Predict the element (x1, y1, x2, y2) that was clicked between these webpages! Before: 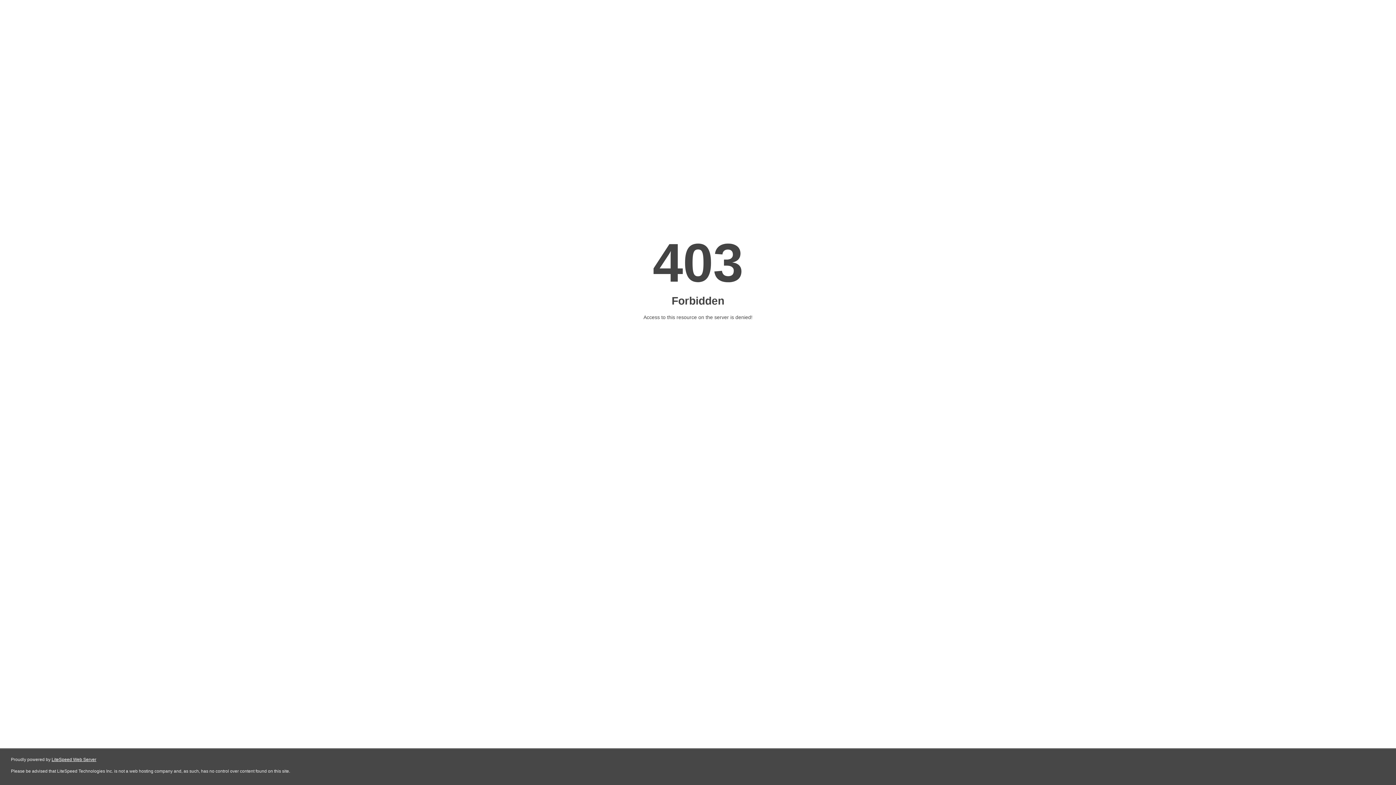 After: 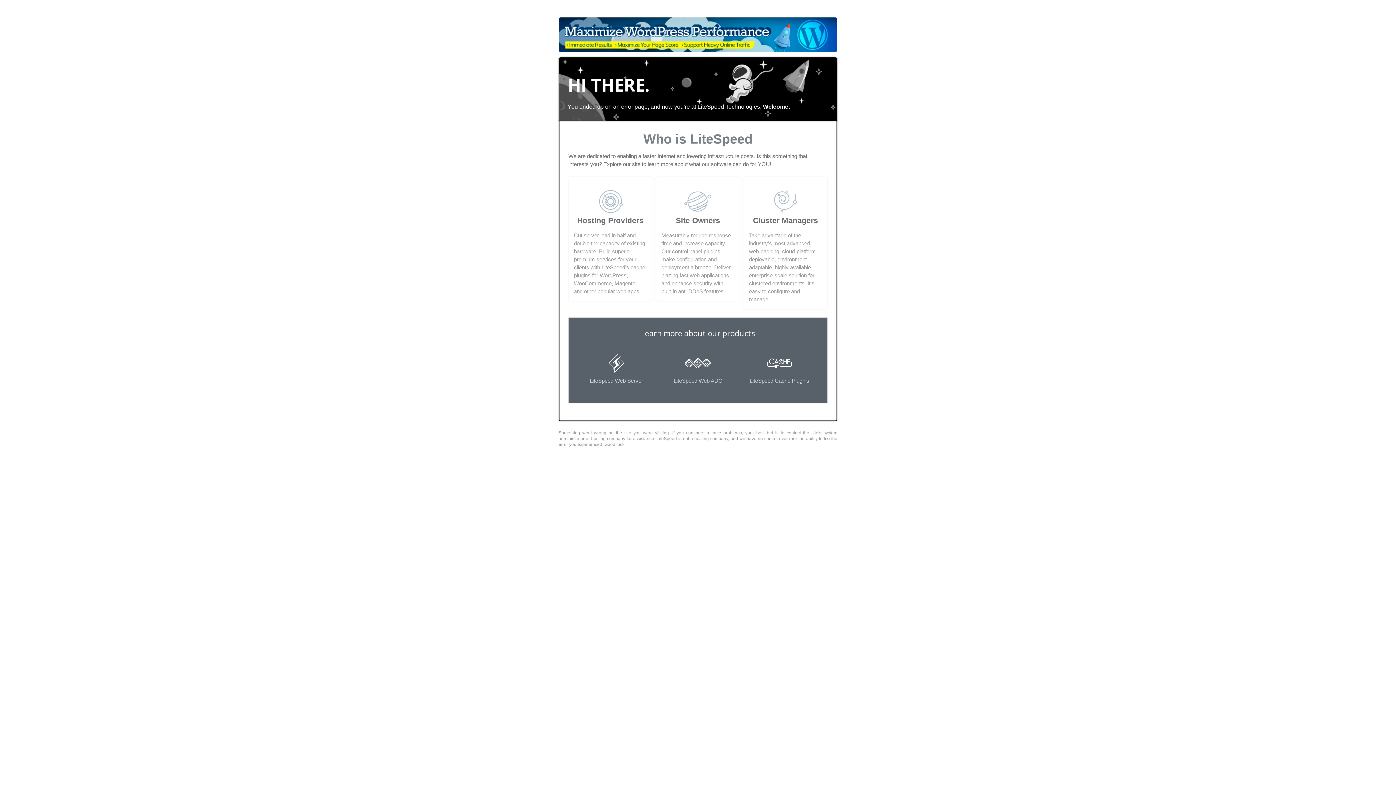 Action: bbox: (51, 757, 96, 762) label: LiteSpeed Web Server